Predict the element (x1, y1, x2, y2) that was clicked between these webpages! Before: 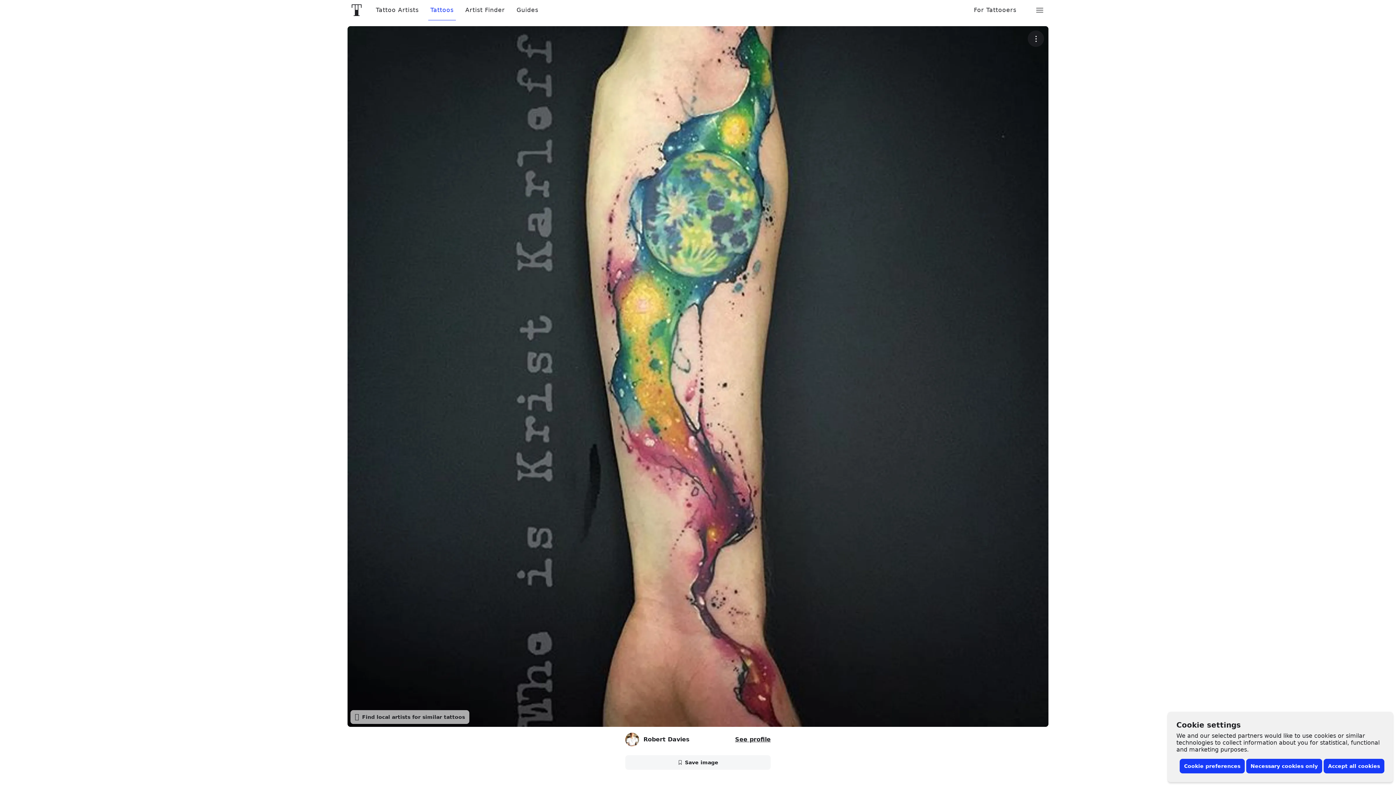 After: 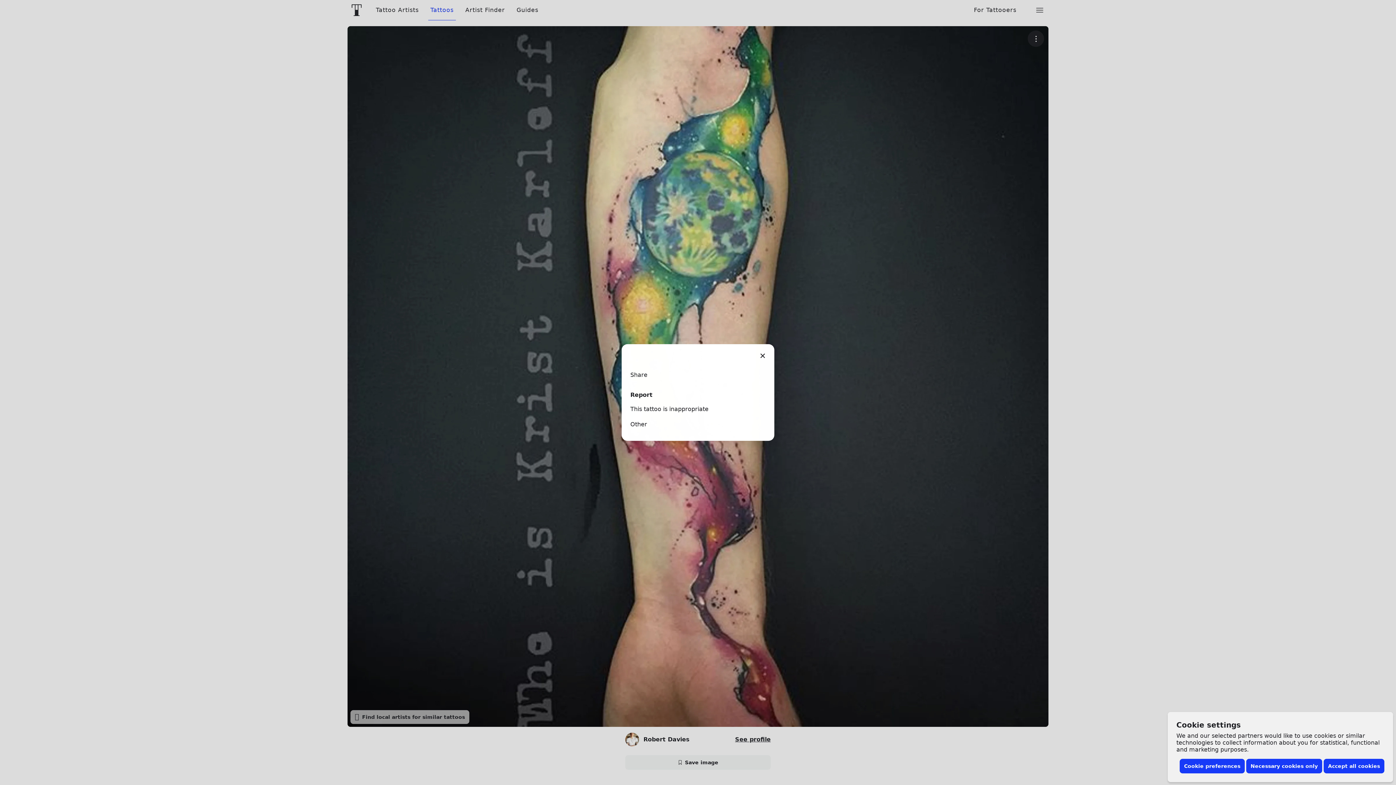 Action: bbox: (1028, 30, 1044, 46)